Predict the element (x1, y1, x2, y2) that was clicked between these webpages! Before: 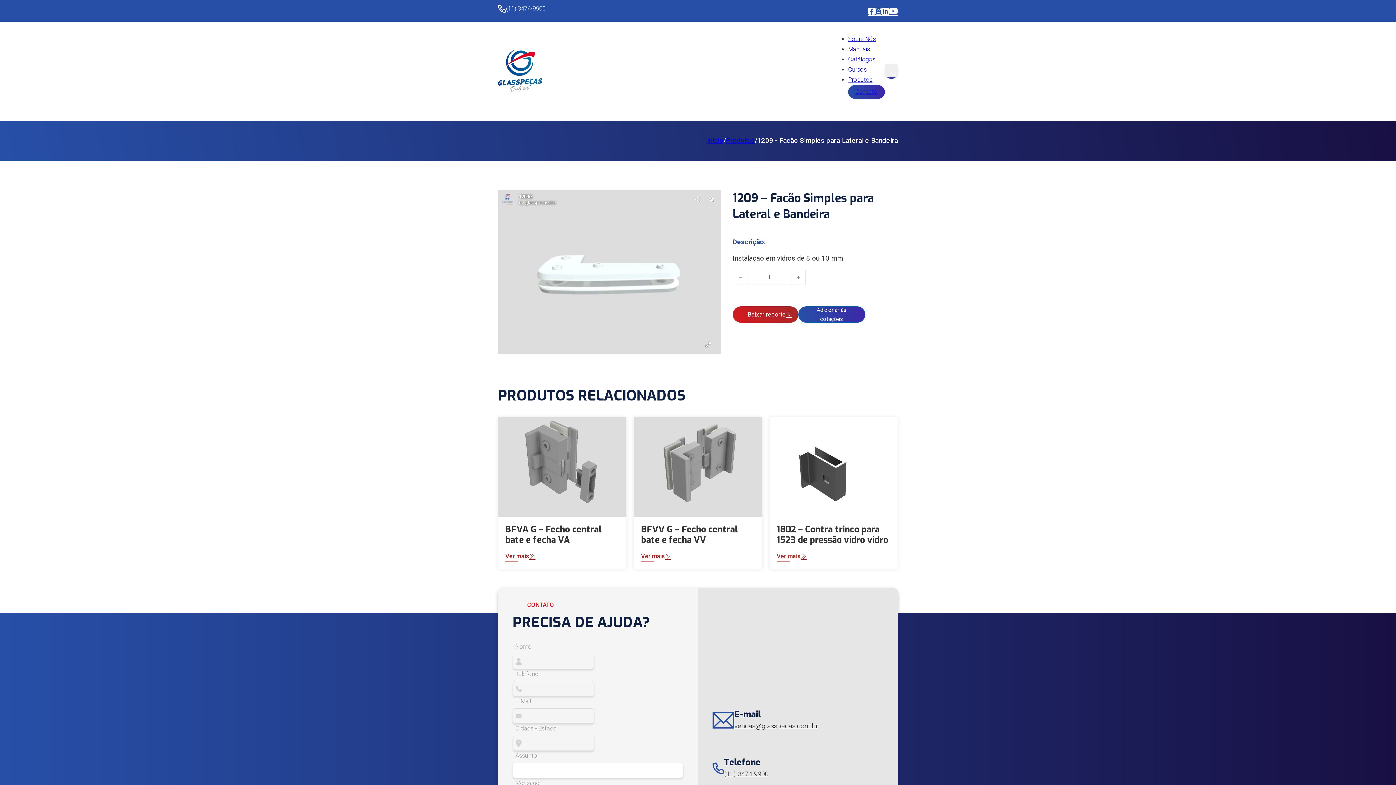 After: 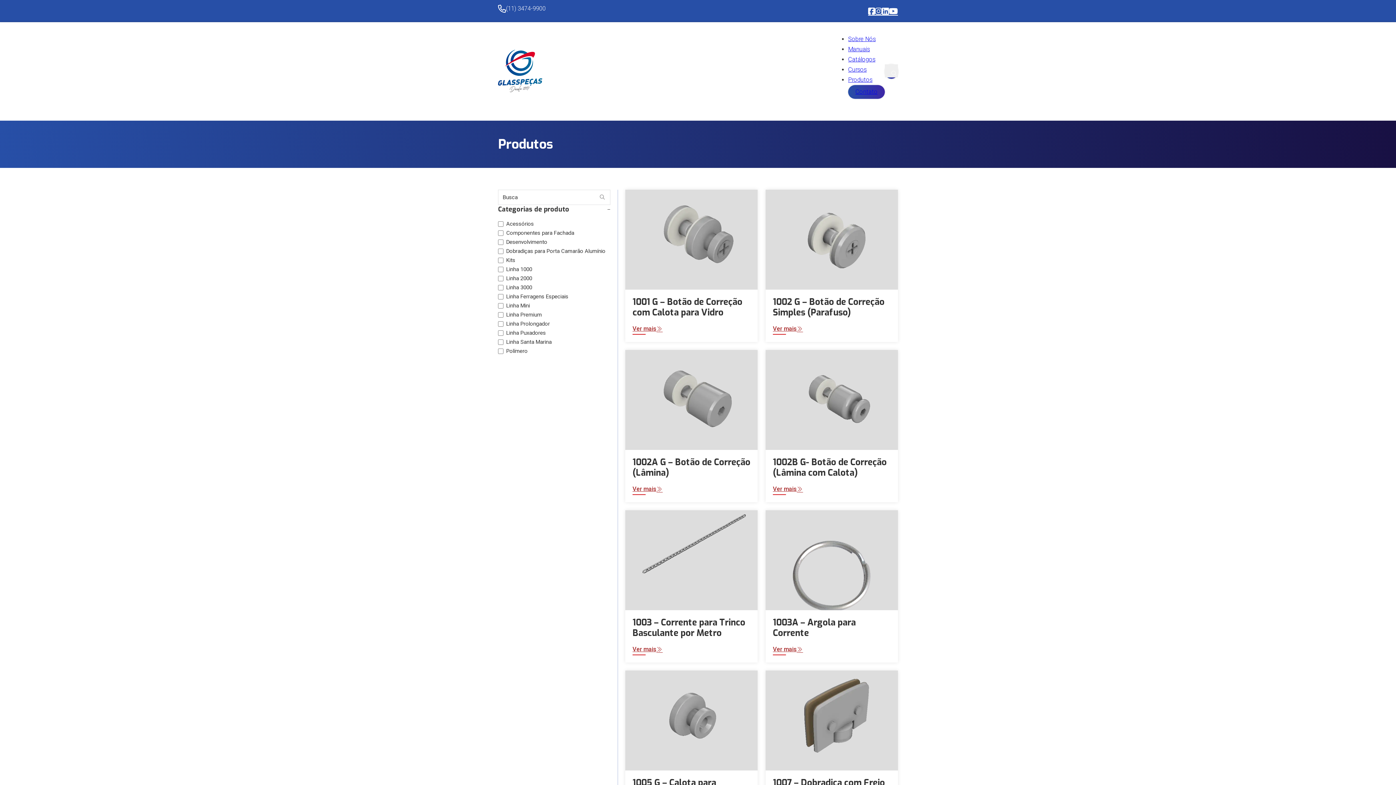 Action: label: Produtos bbox: (848, 76, 872, 83)